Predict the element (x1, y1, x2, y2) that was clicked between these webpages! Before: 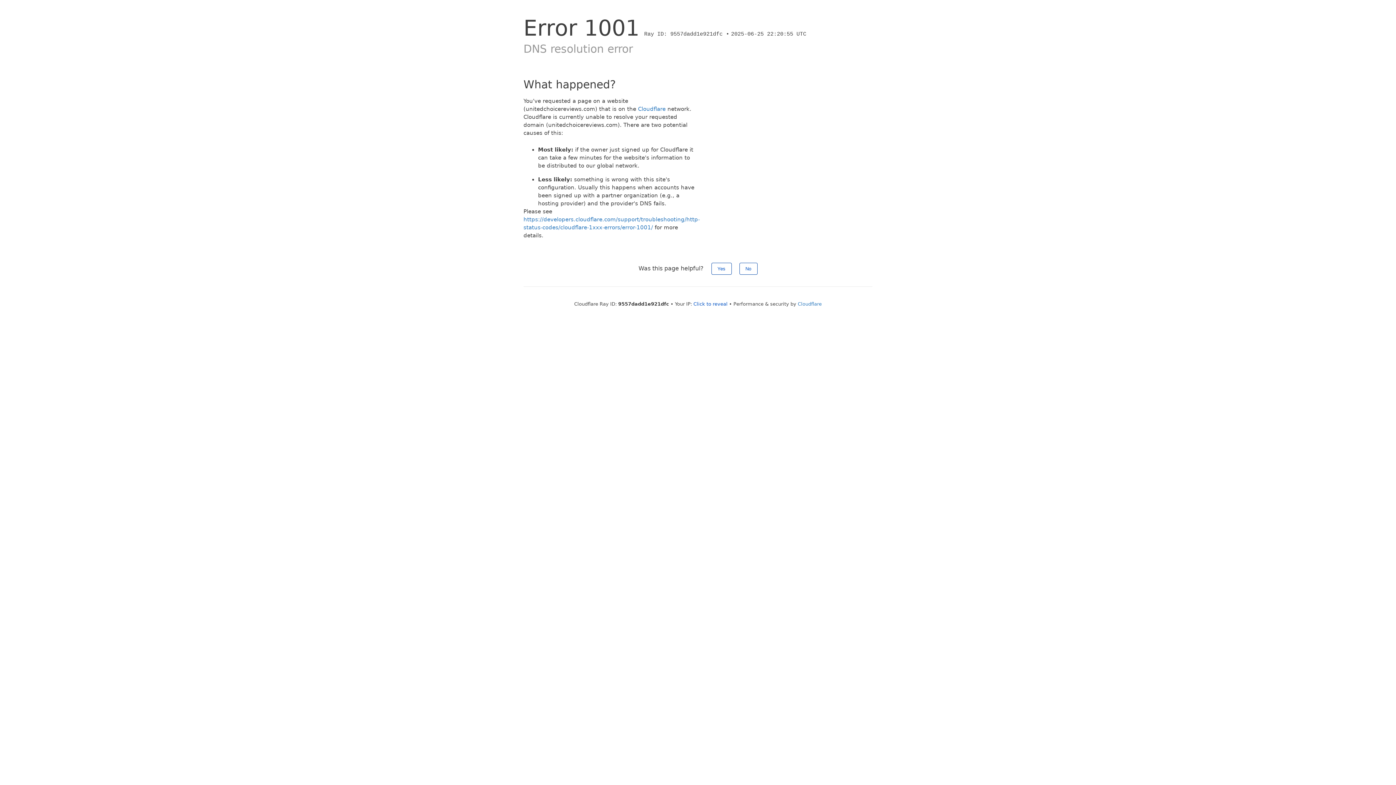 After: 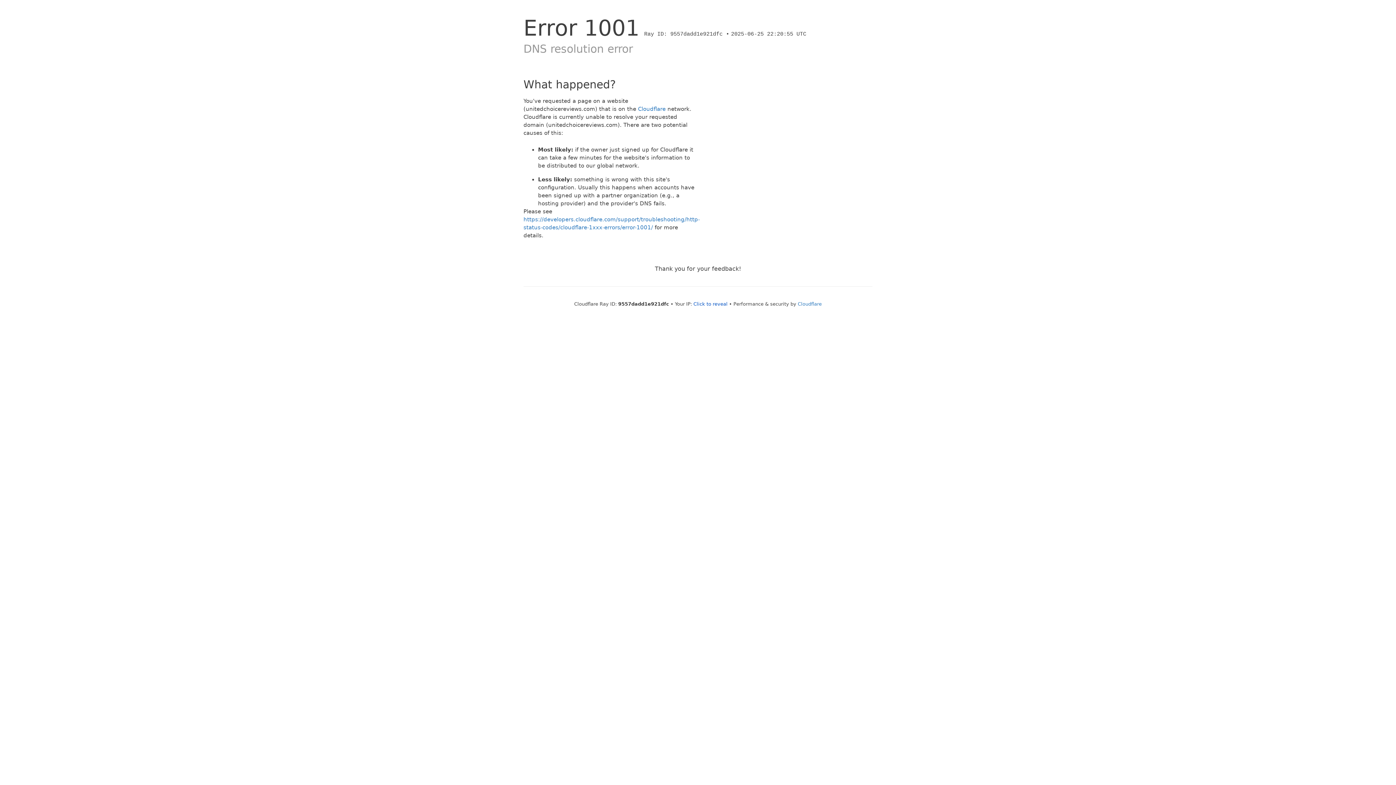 Action: label: No bbox: (739, 262, 757, 274)